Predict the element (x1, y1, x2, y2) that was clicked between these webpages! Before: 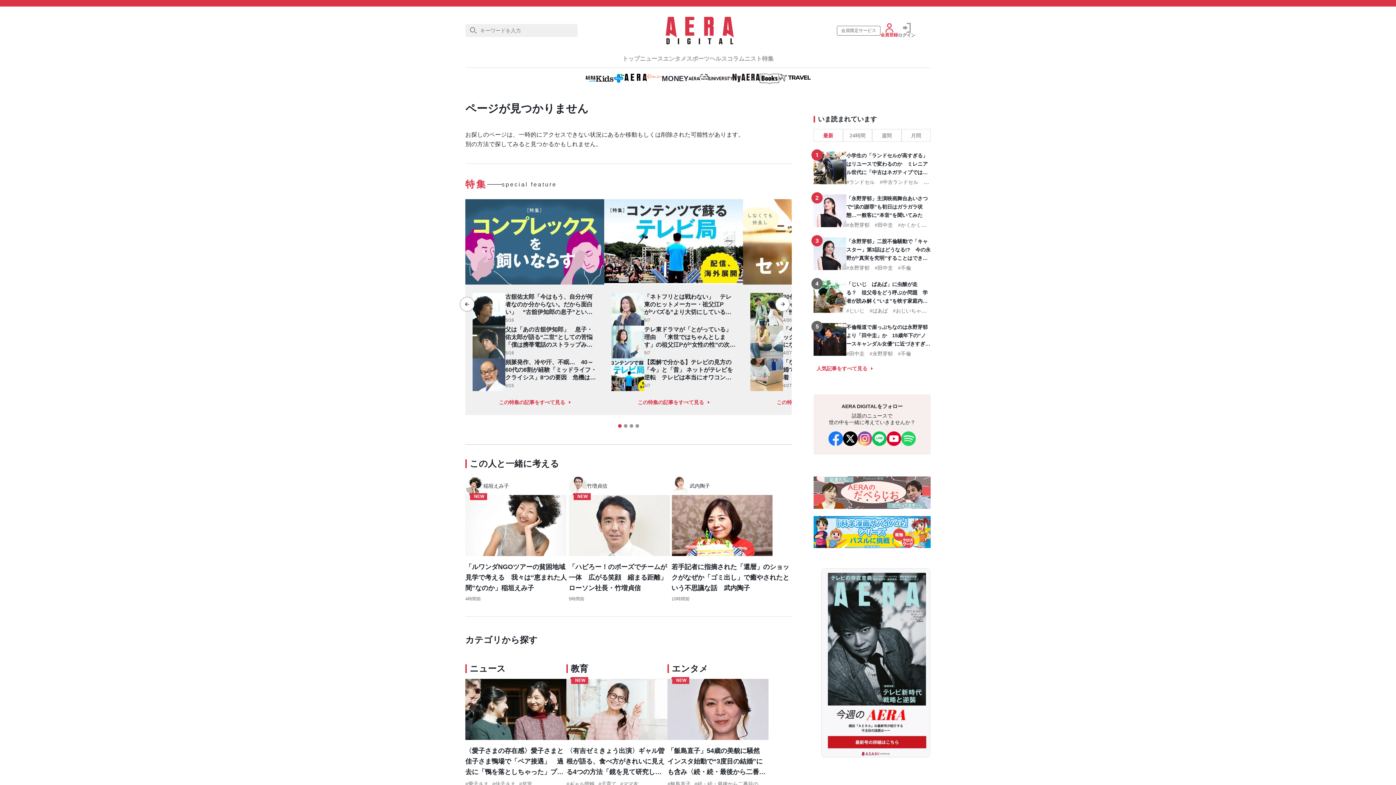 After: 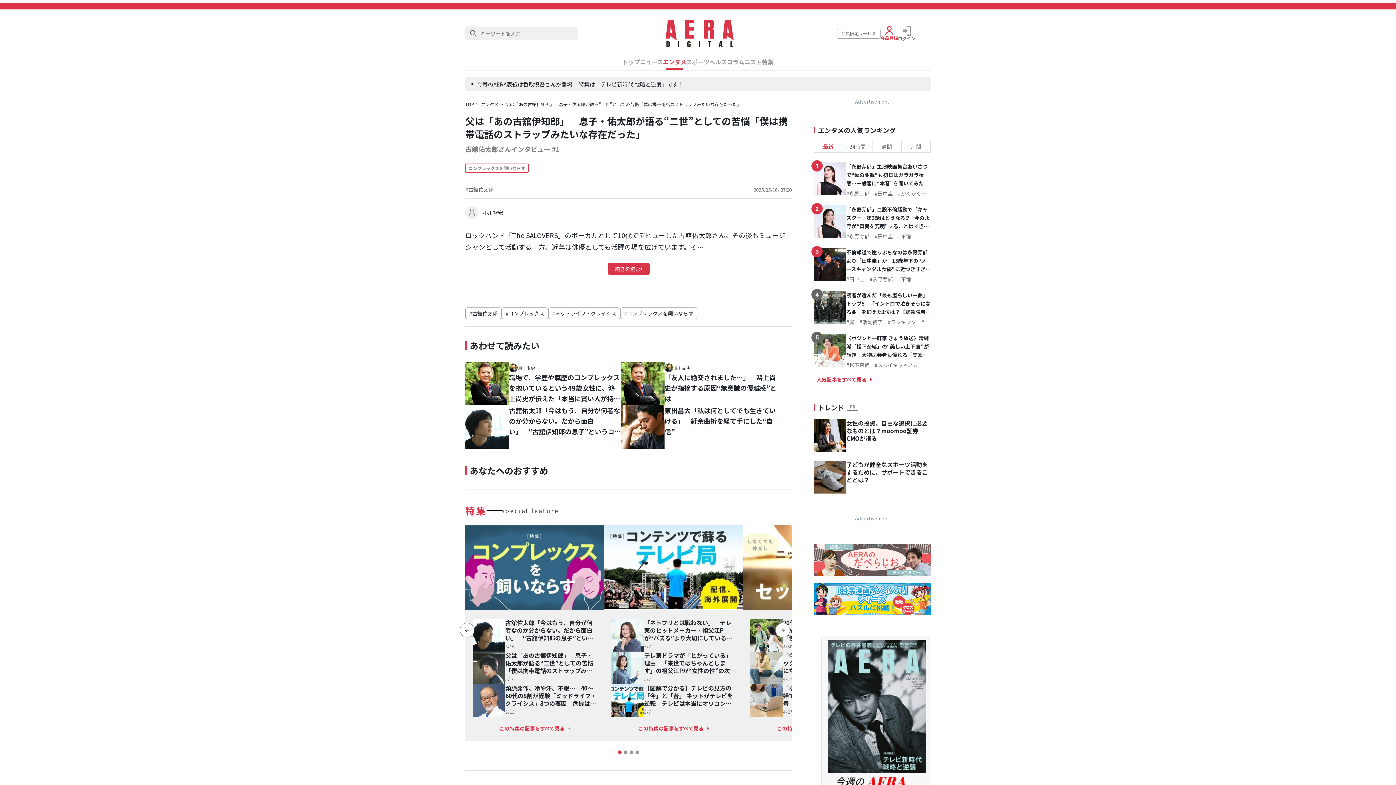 Action: bbox: (472, 325, 505, 358)